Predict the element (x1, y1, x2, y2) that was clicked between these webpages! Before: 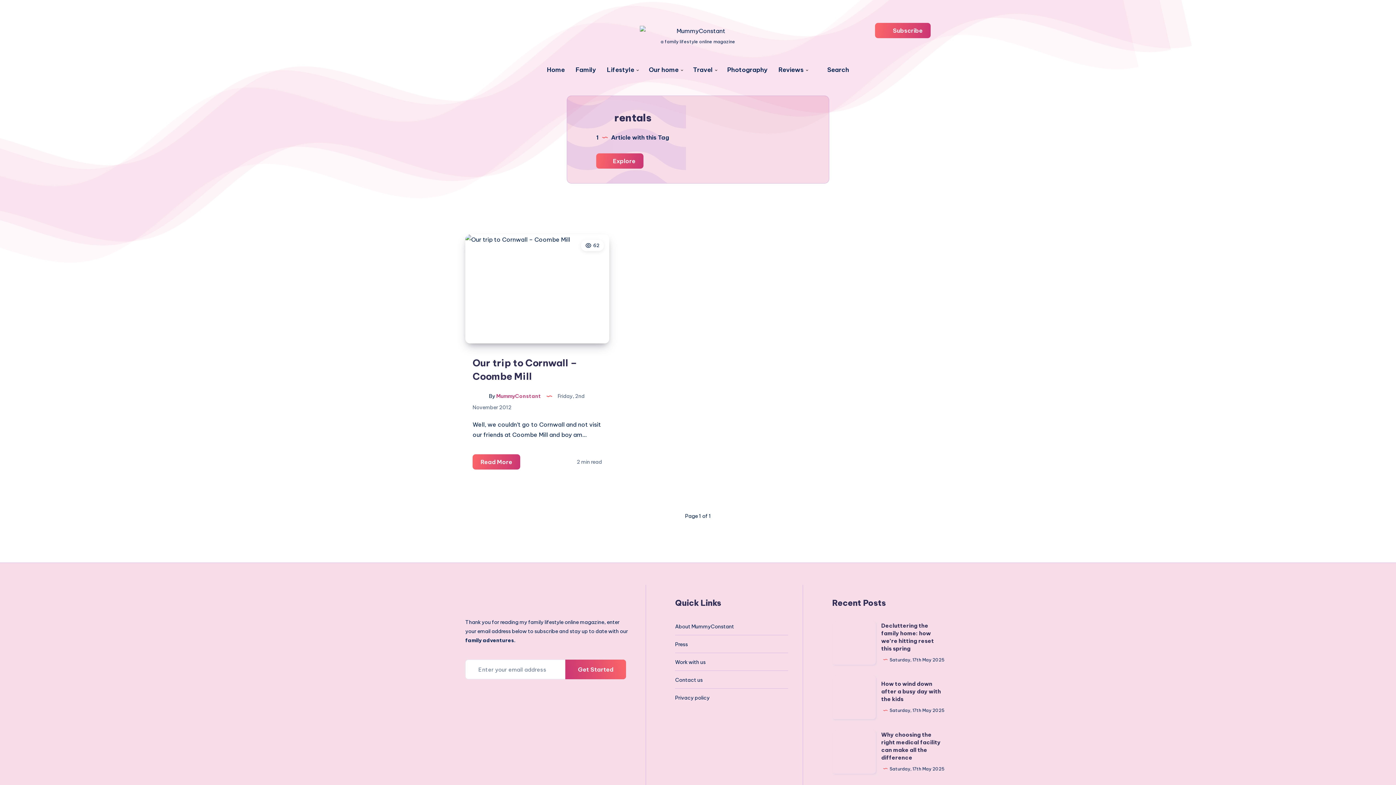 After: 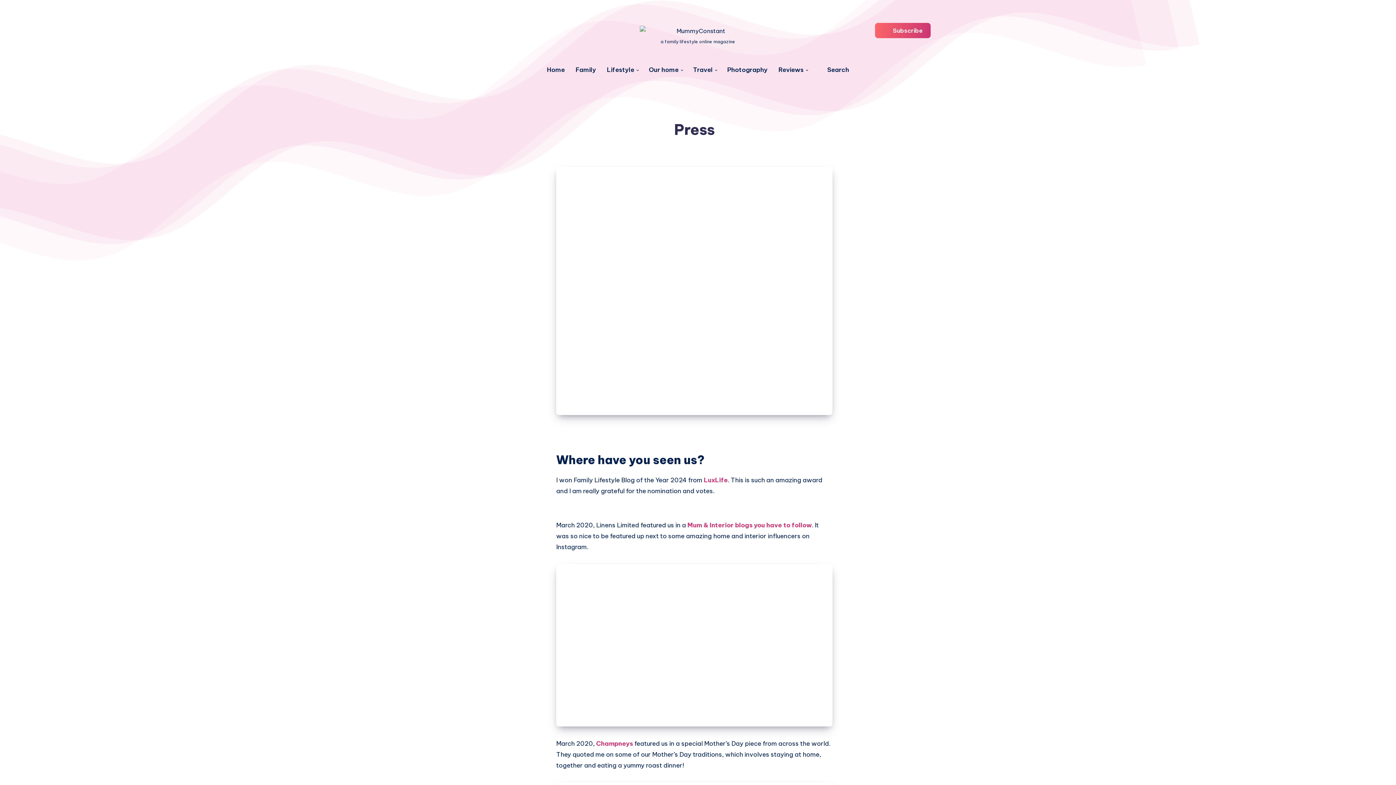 Action: bbox: (675, 640, 688, 649) label: Press